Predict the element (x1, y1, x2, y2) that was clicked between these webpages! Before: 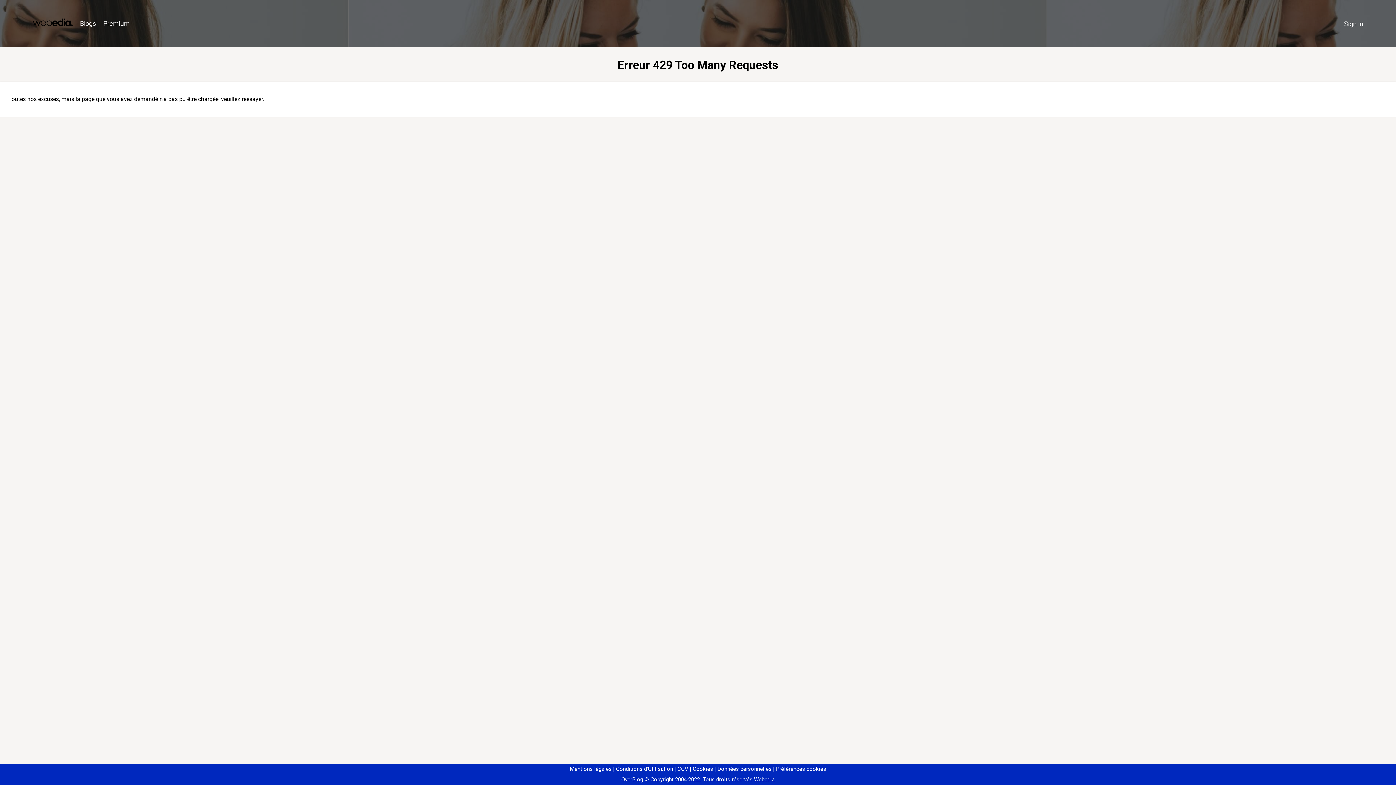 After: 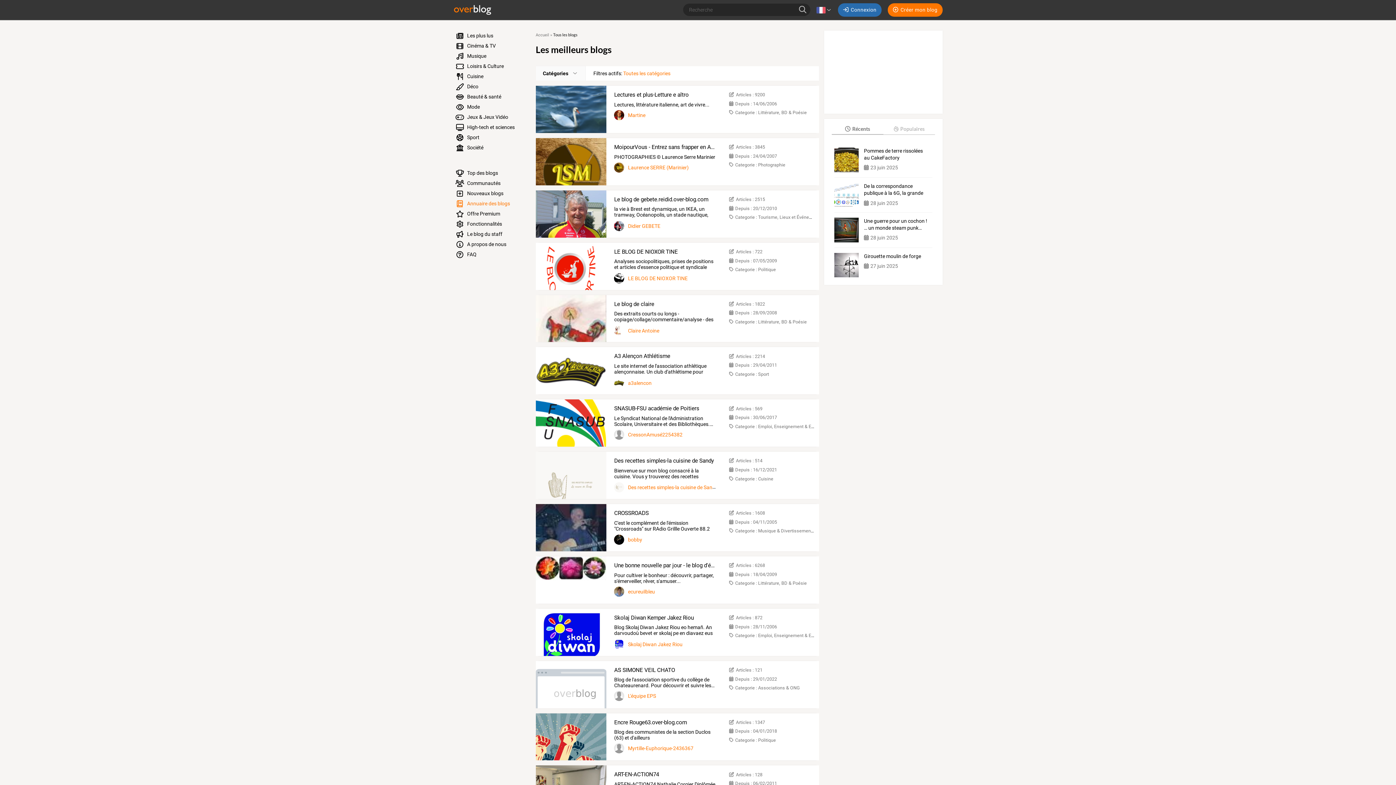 Action: bbox: (76, 16, 99, 31) label: Blogs